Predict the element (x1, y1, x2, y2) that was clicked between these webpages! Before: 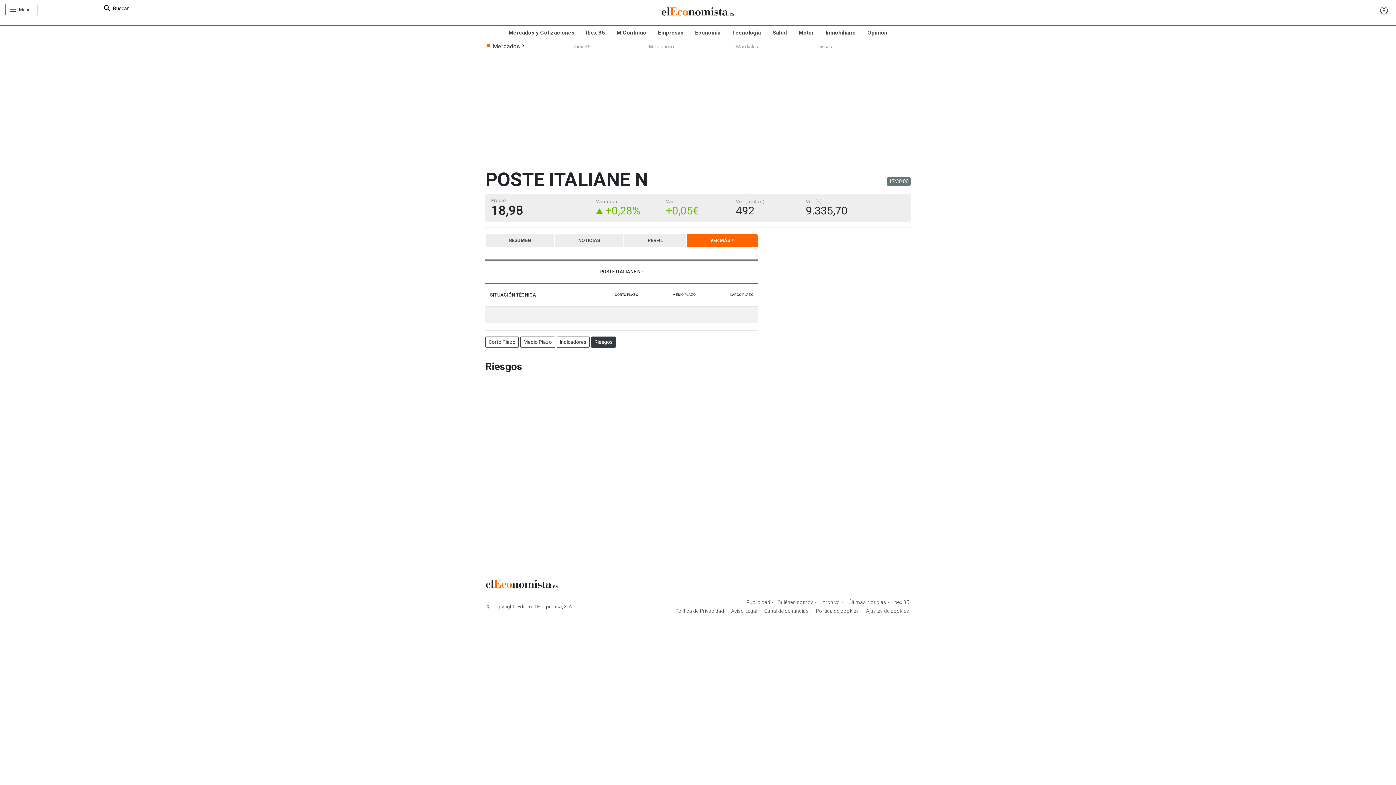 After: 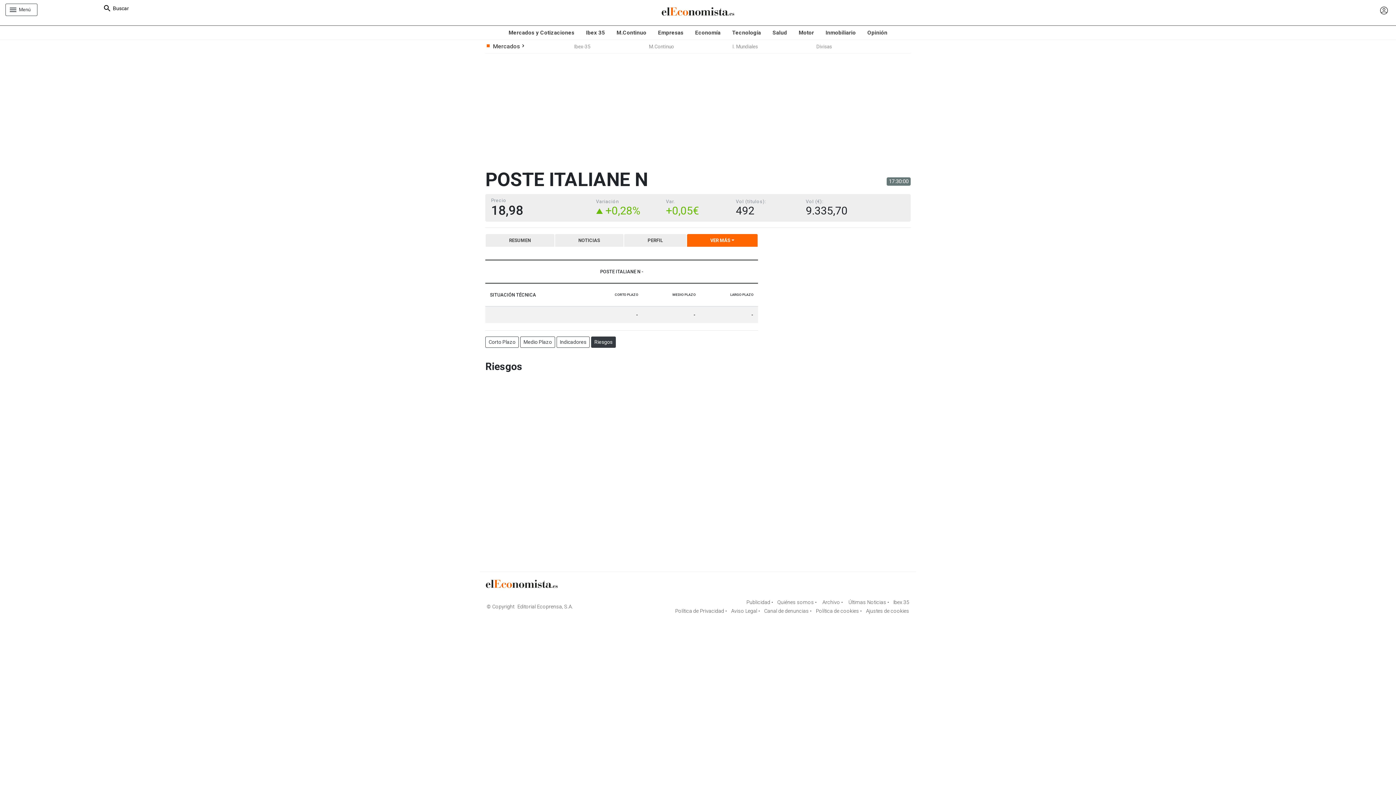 Action: bbox: (686, 233, 758, 246) label: VER MÁS